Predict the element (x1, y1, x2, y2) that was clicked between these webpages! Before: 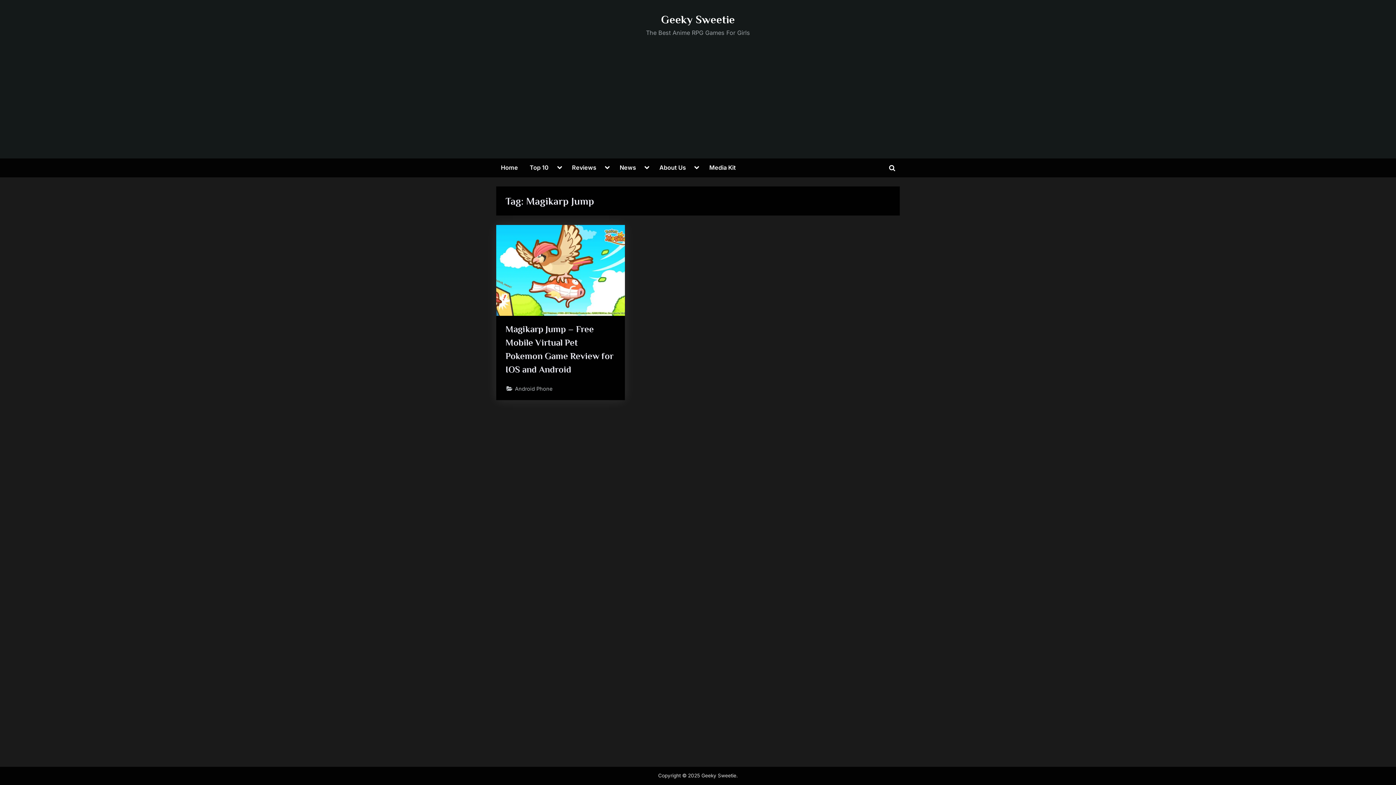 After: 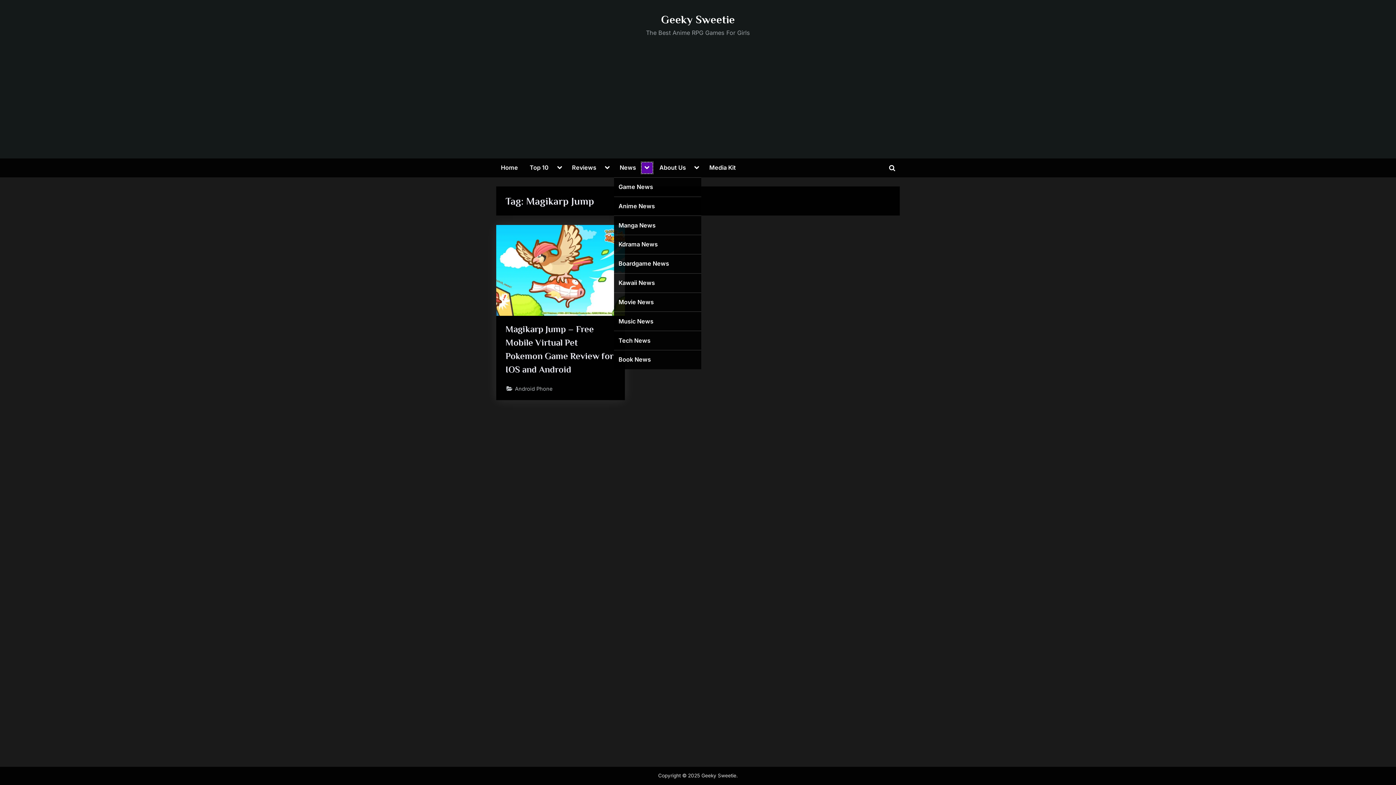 Action: bbox: (641, 162, 652, 173) label: Toggle sub-menu